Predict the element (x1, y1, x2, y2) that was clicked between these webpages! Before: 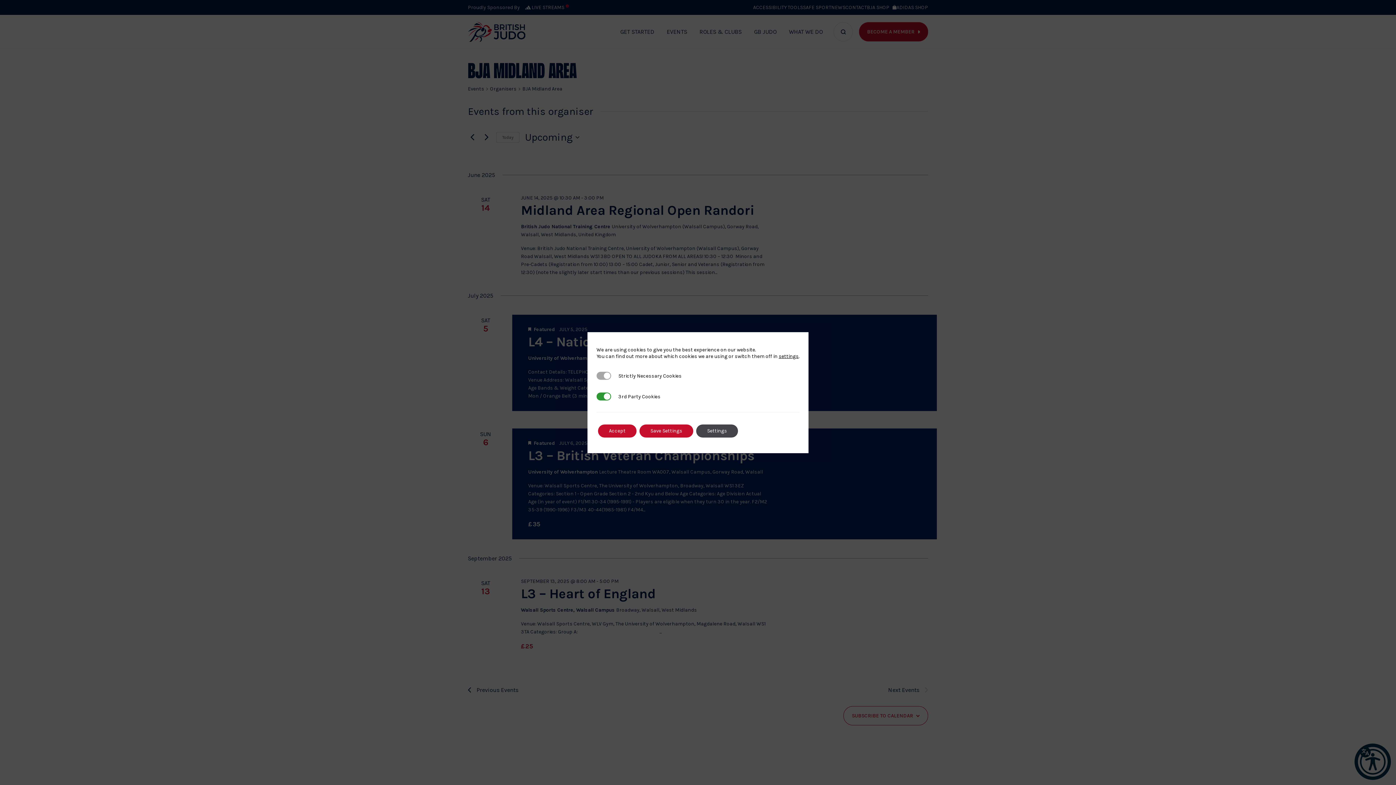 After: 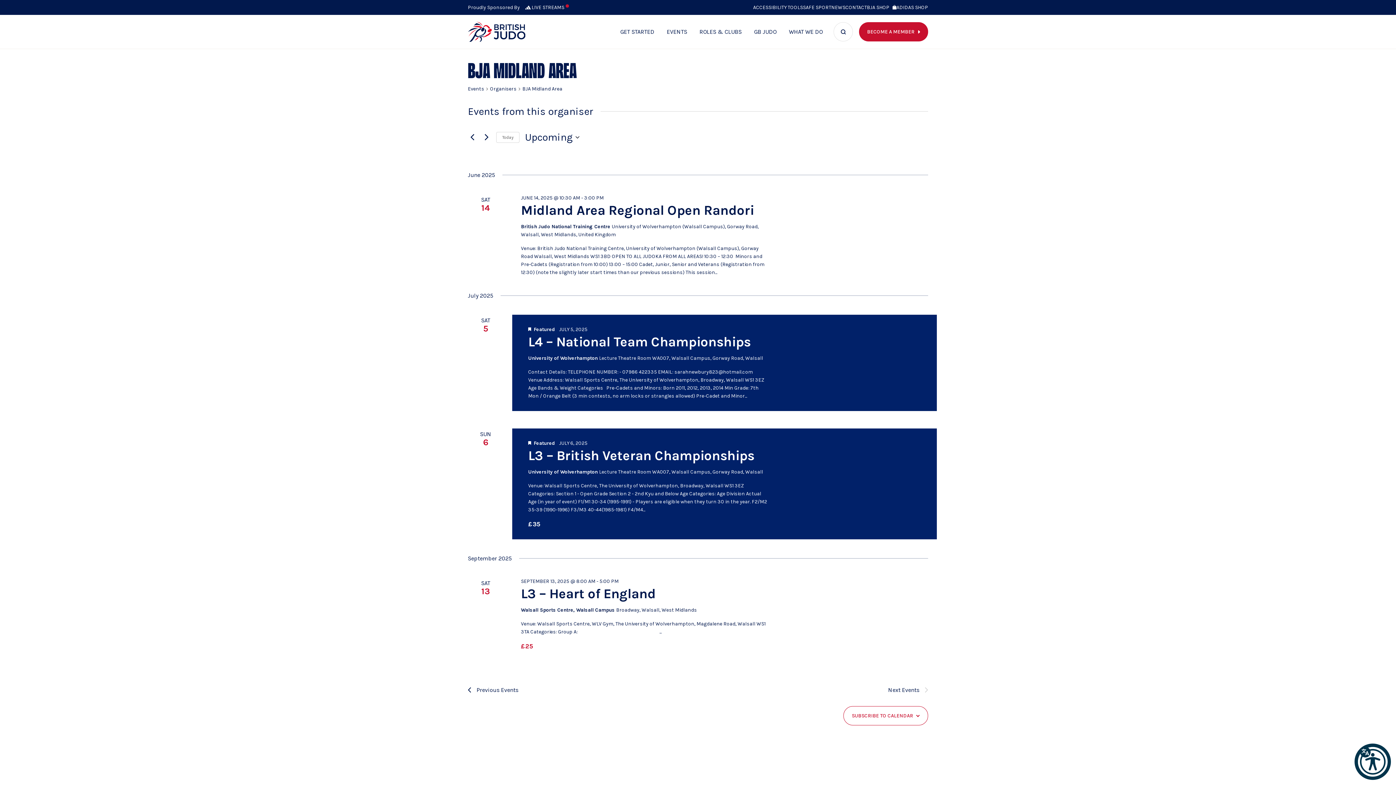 Action: bbox: (598, 424, 636, 437) label: Accept